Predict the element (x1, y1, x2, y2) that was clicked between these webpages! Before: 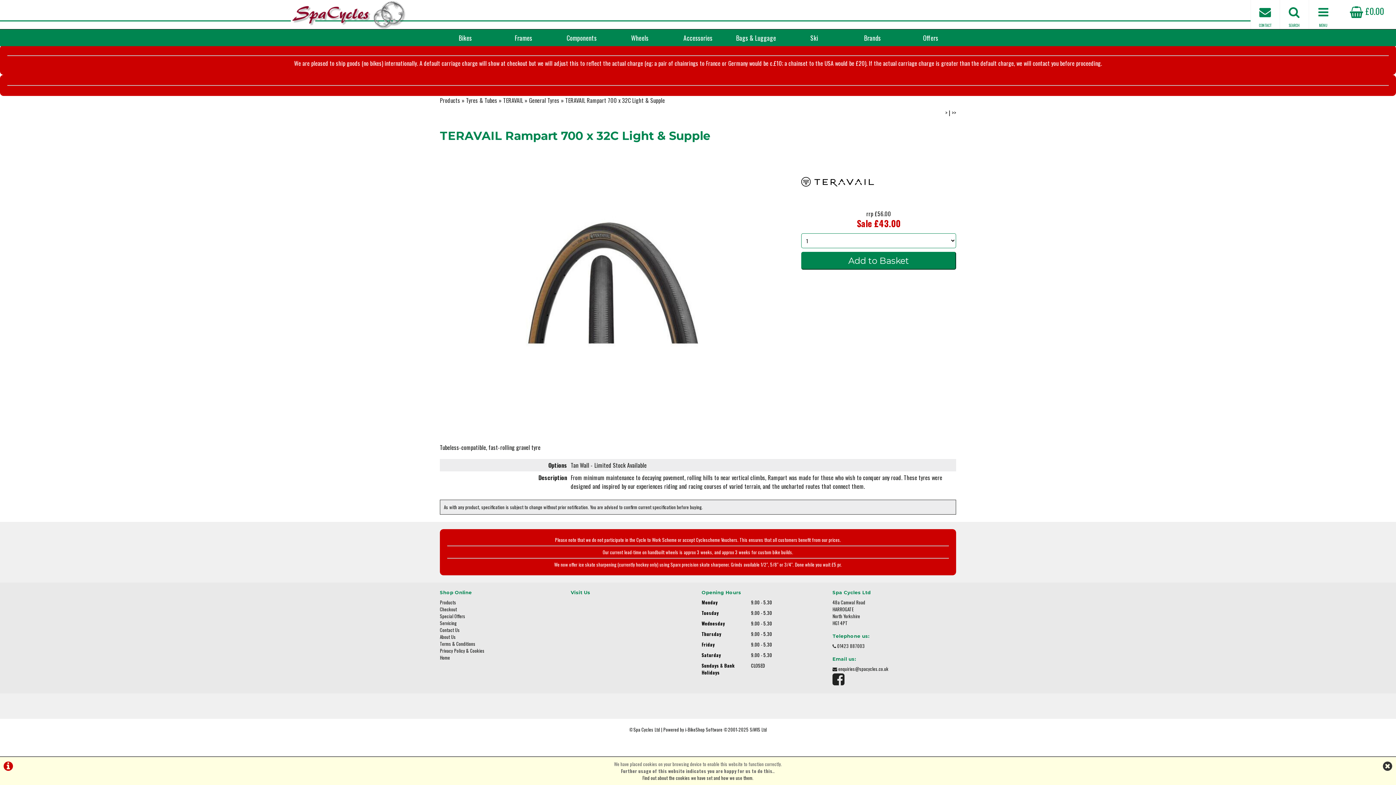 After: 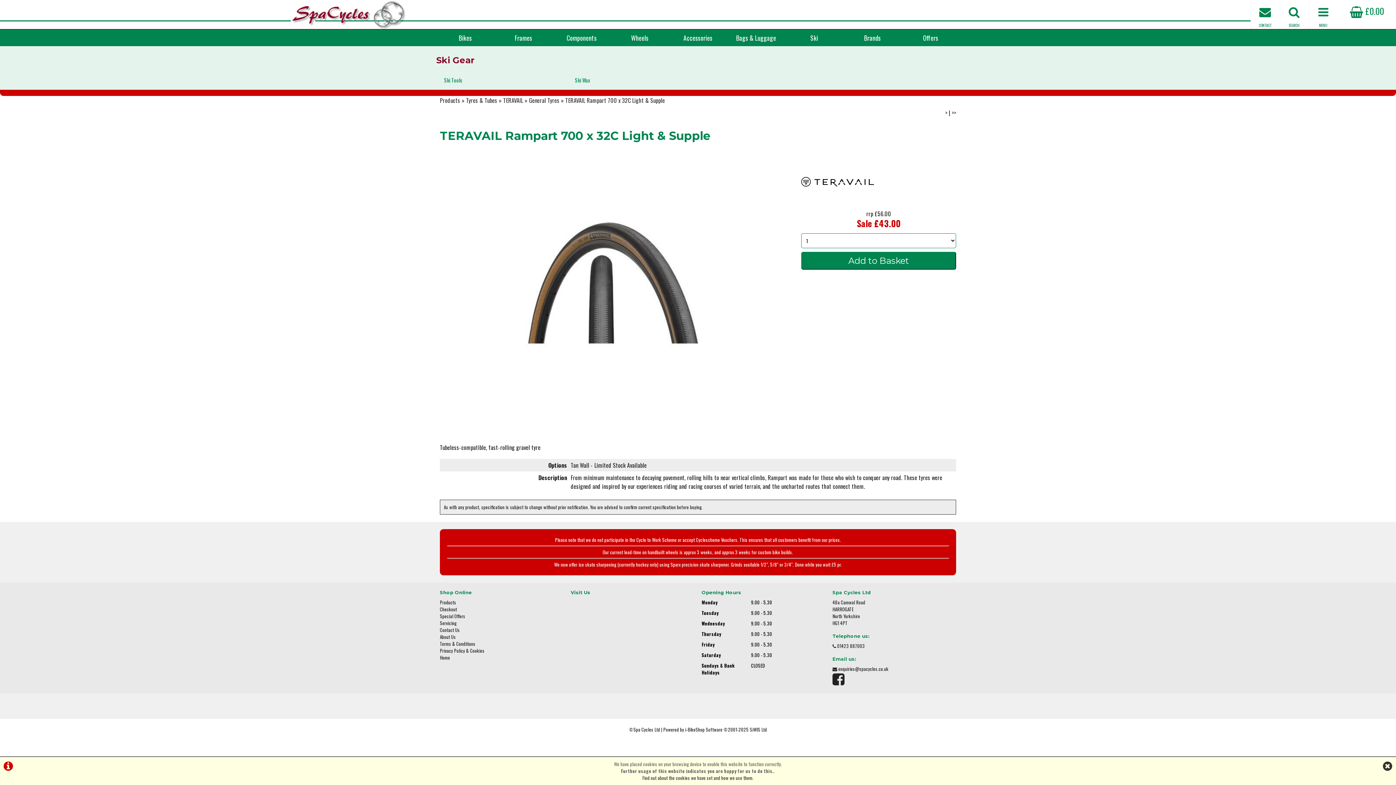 Action: label: Ski bbox: (785, 29, 843, 46)